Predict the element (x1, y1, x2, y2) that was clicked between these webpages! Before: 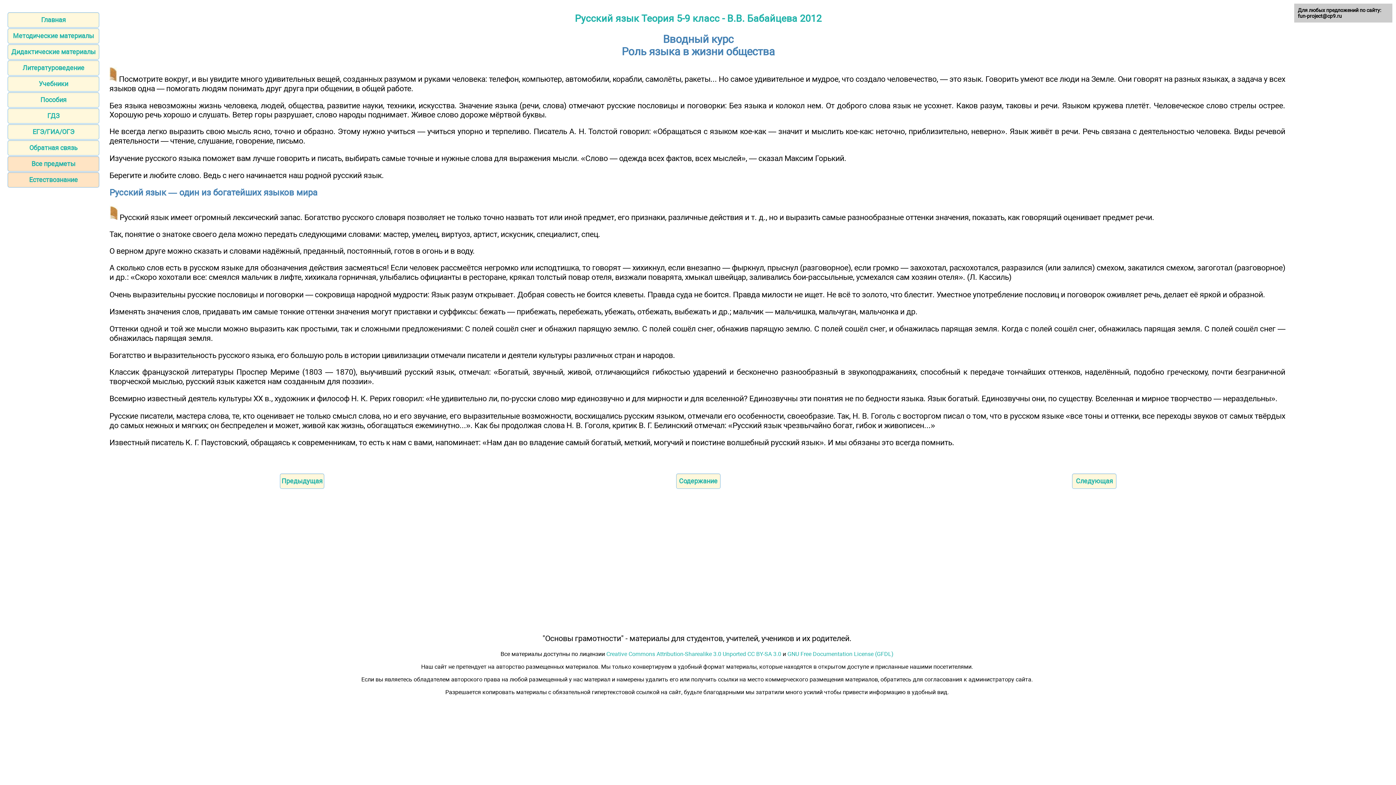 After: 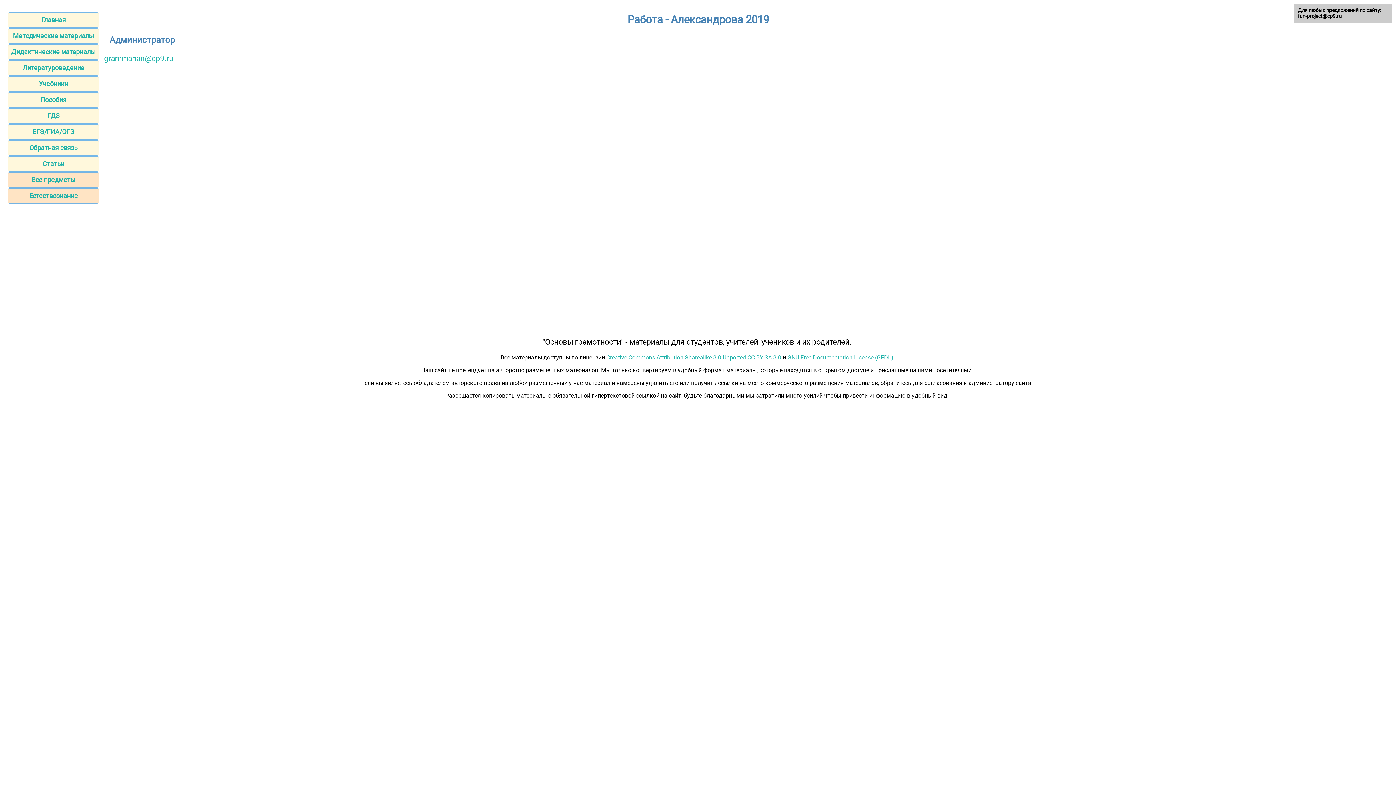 Action: label: Обратная связь bbox: (7, 140, 99, 155)